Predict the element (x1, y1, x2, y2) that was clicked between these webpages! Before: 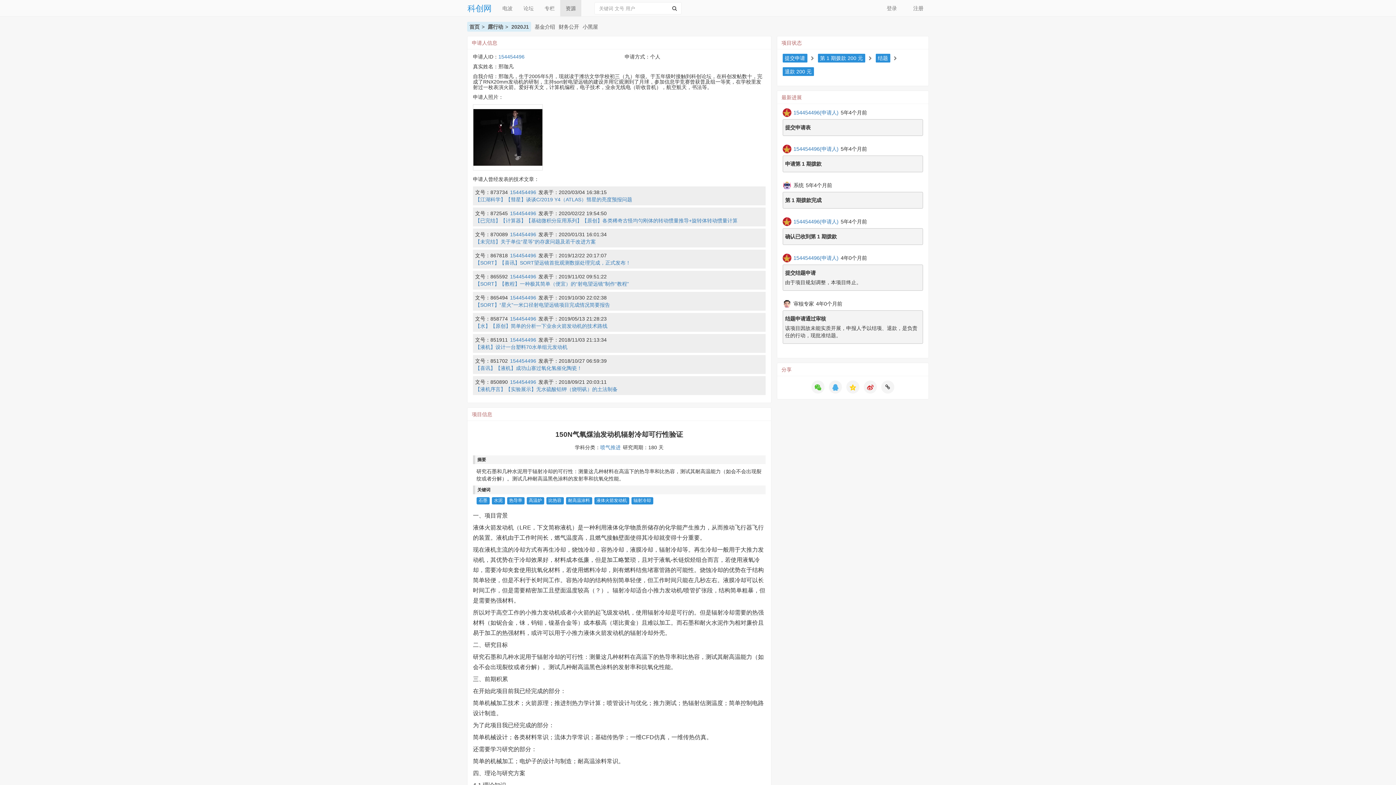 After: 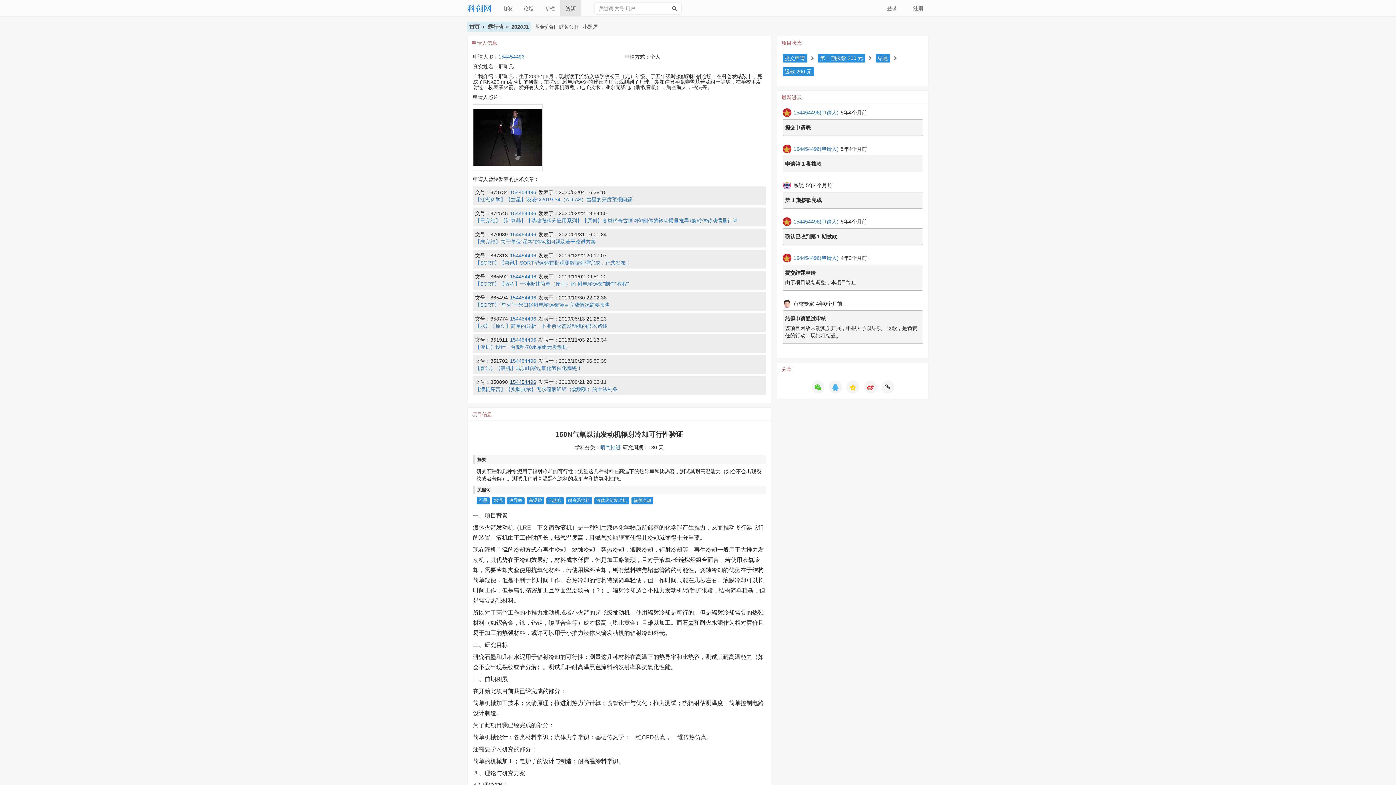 Action: bbox: (510, 379, 536, 385) label: 154454496